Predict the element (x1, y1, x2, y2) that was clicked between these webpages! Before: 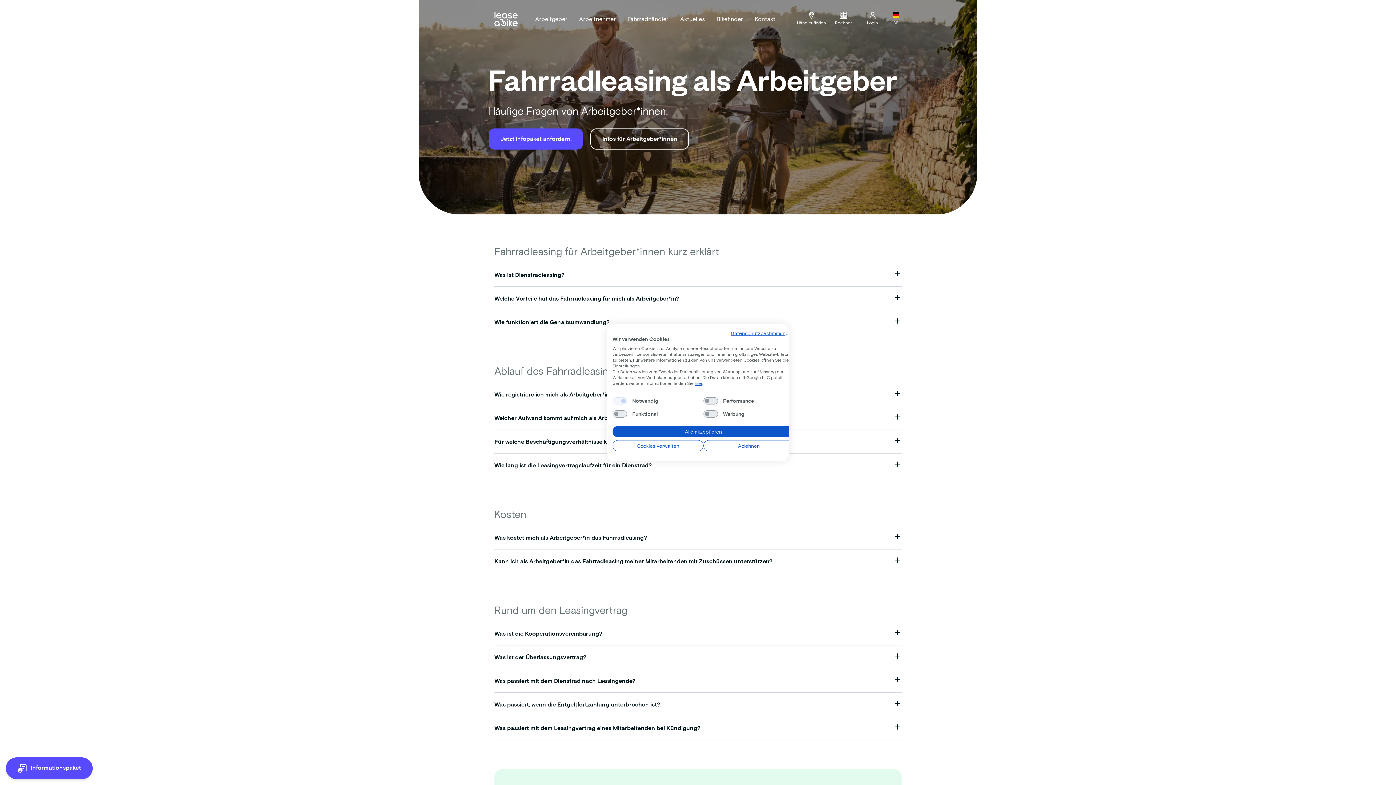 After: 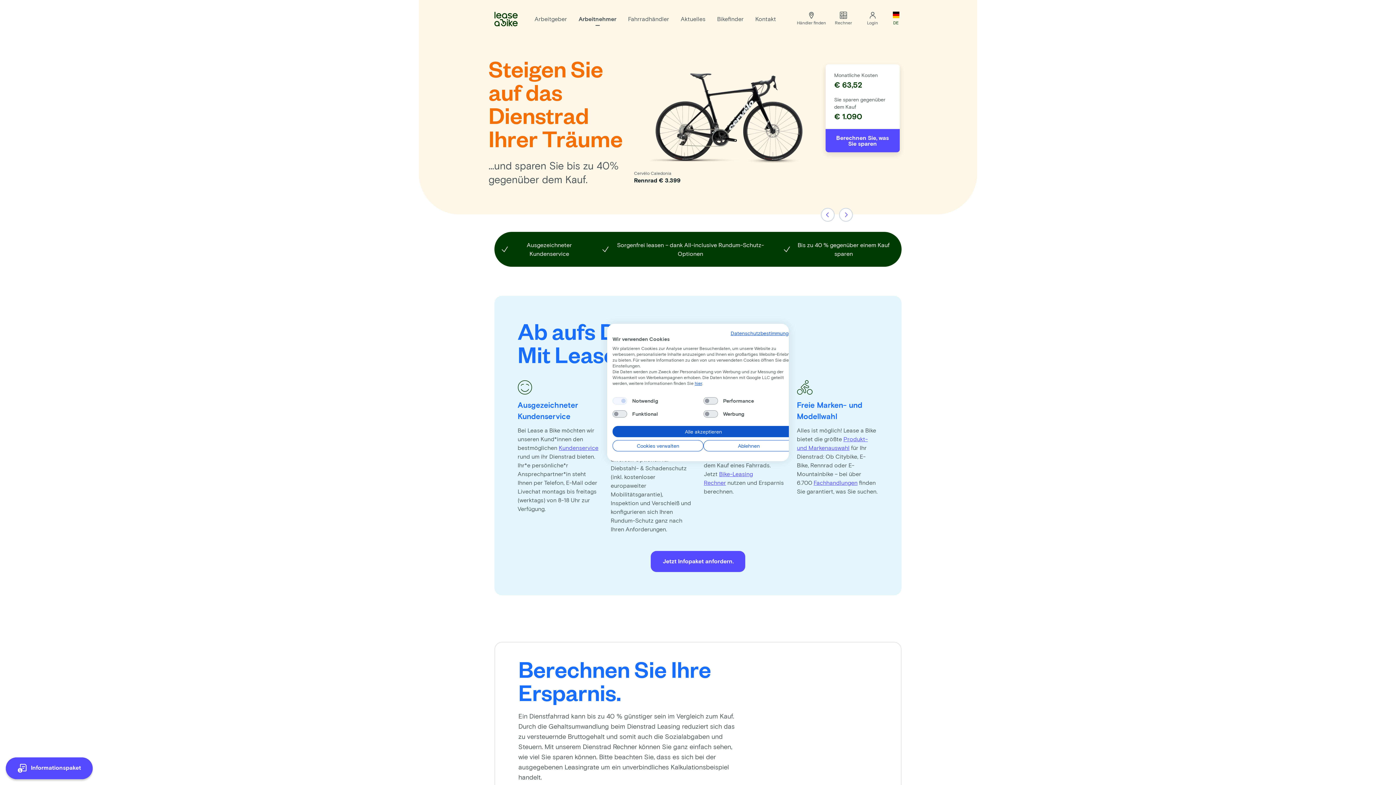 Action: label: Arbeitnehmer bbox: (579, 14, 616, 23)